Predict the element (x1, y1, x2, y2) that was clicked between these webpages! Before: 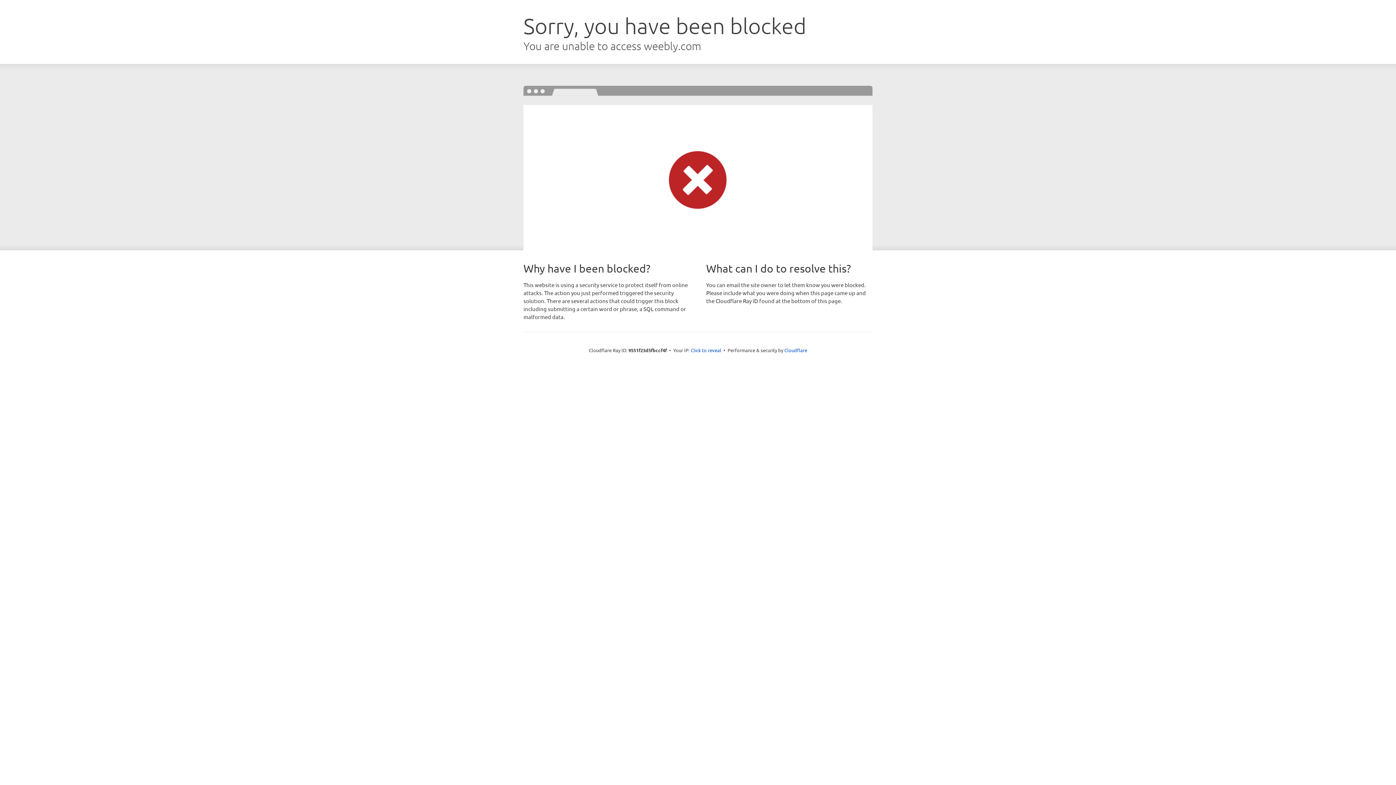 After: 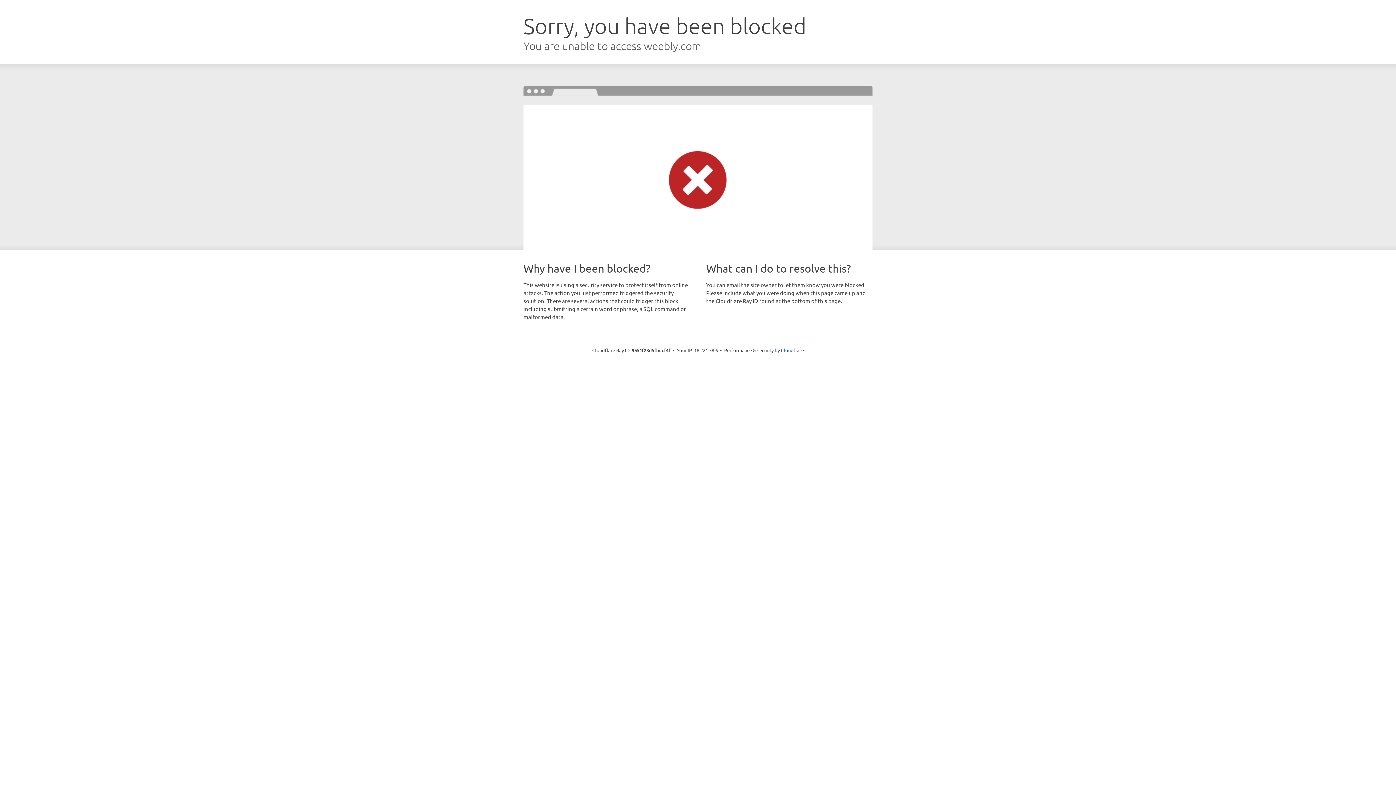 Action: bbox: (690, 346, 721, 353) label: Click to reveal